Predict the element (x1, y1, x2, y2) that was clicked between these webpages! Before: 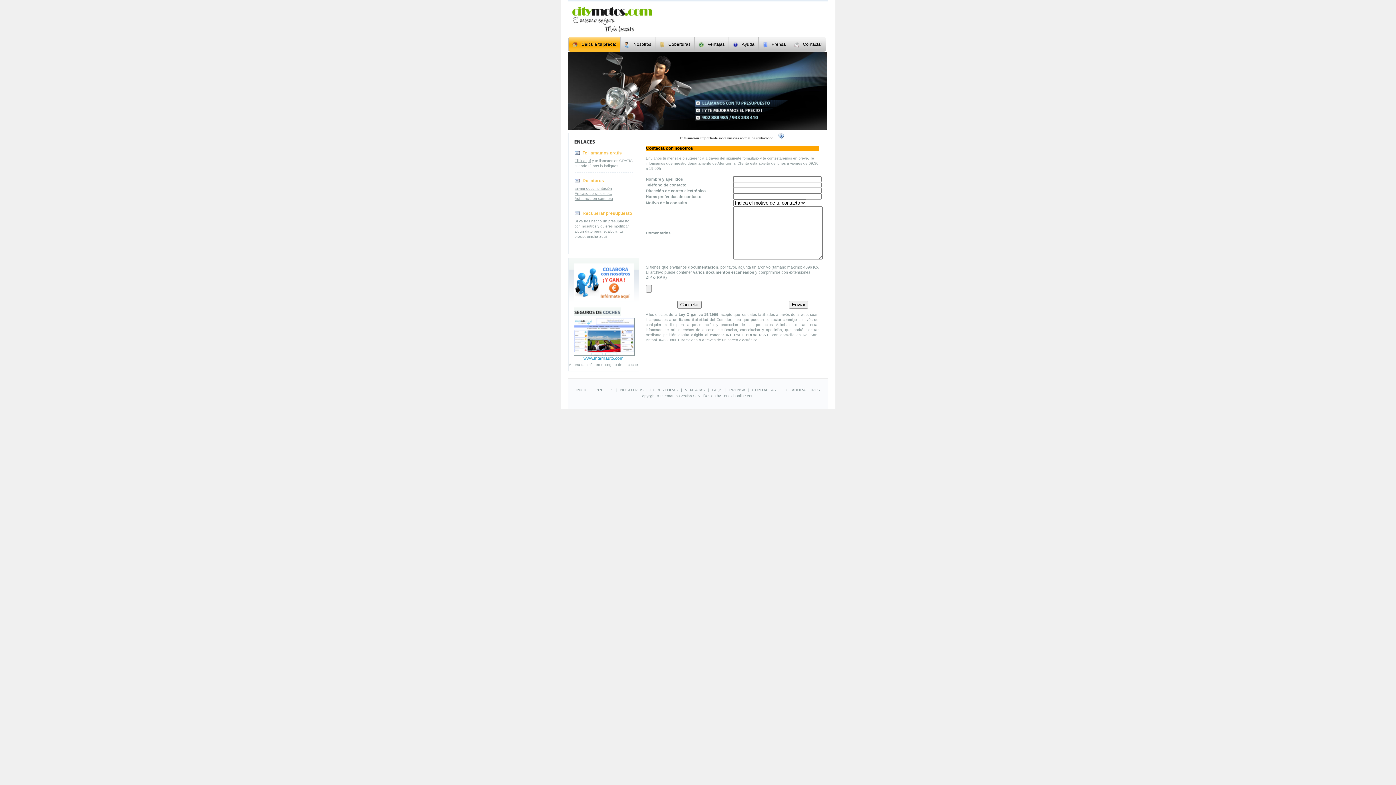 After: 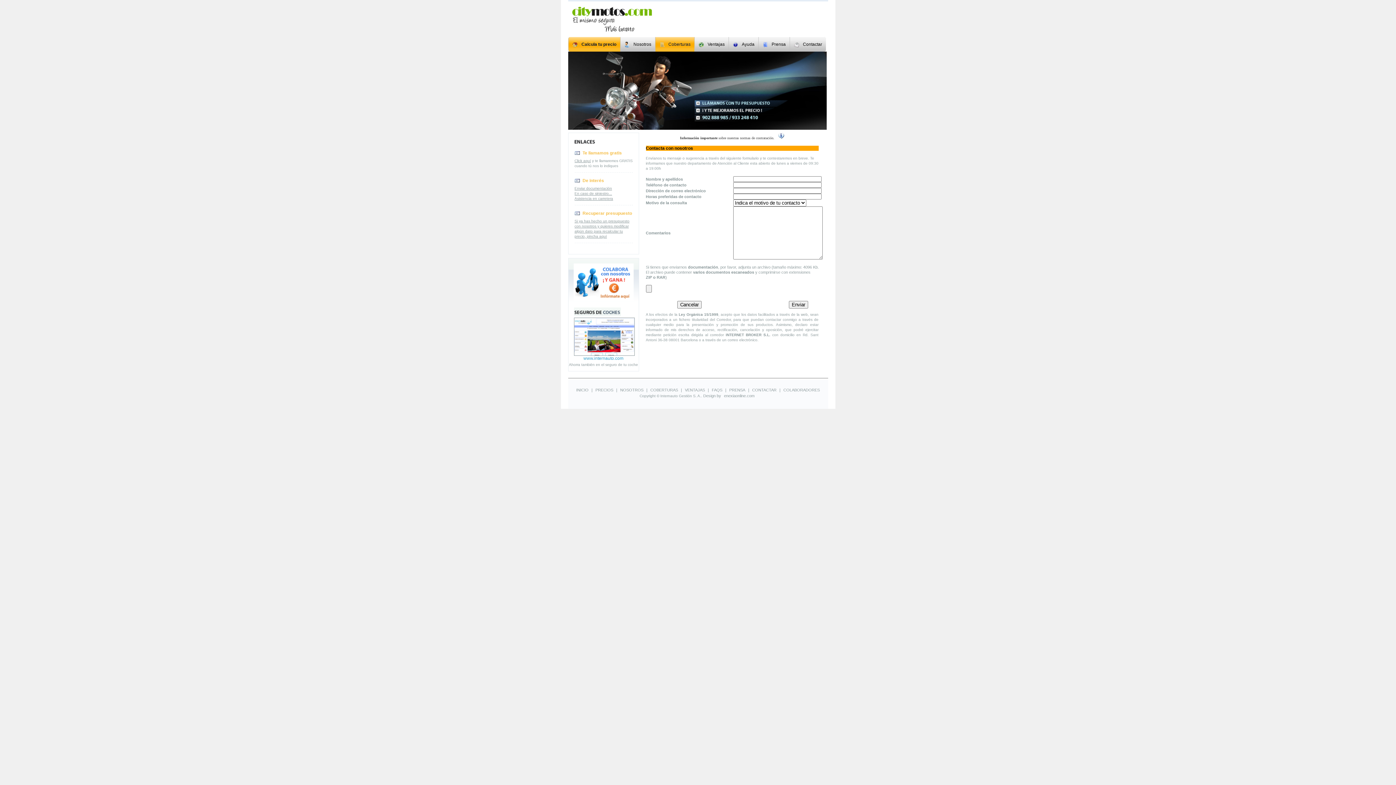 Action: bbox: (655, 37, 694, 51) label: Coberturas